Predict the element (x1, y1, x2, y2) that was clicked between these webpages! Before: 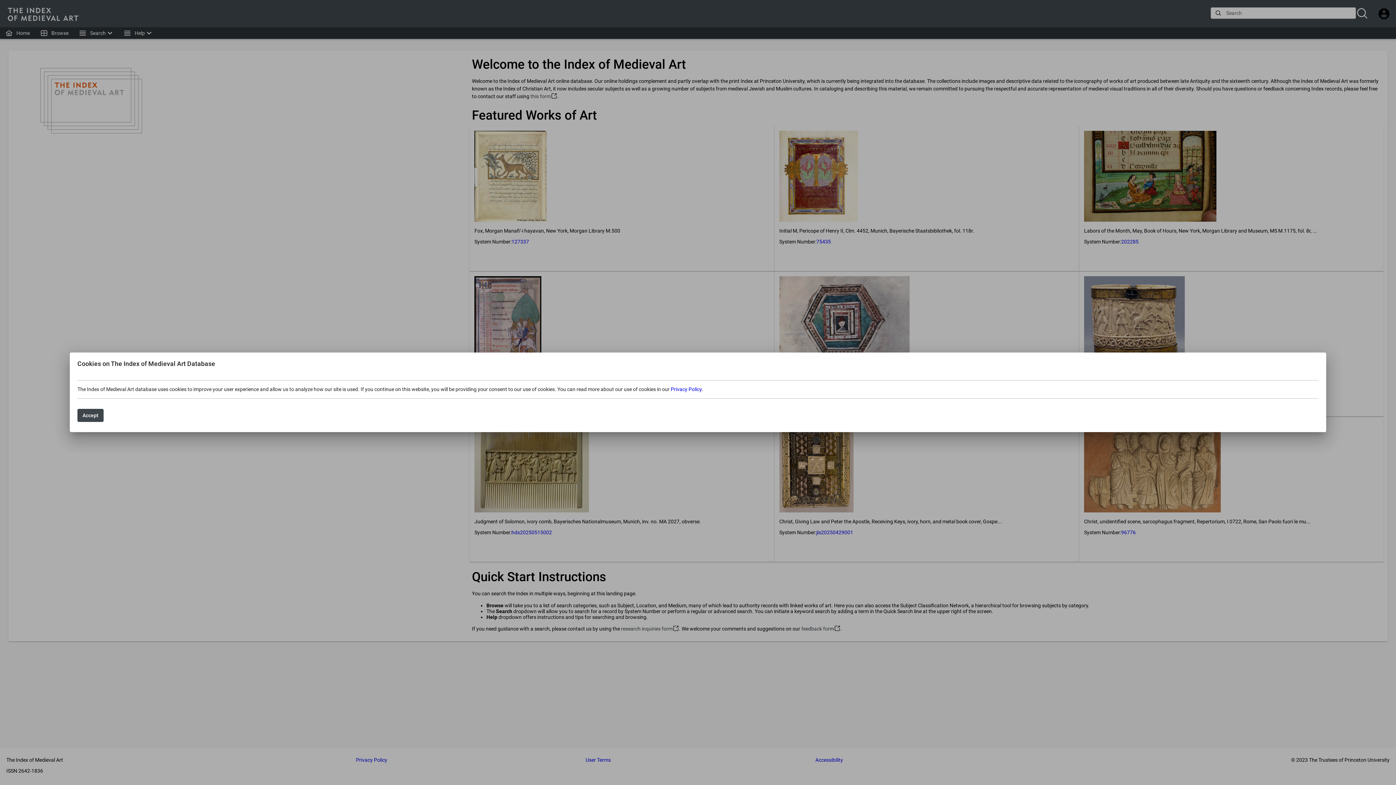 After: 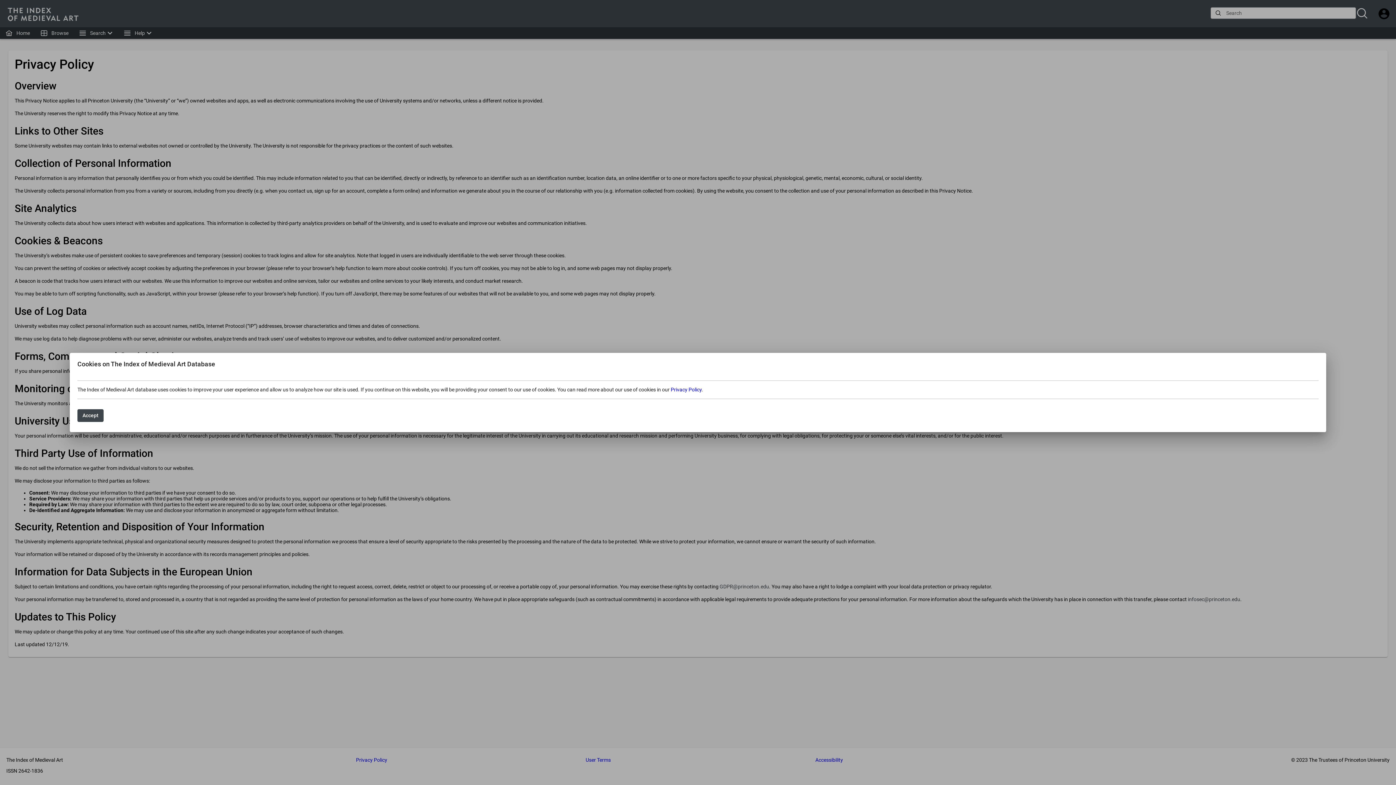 Action: bbox: (670, 386, 701, 392) label: Privacy Policy